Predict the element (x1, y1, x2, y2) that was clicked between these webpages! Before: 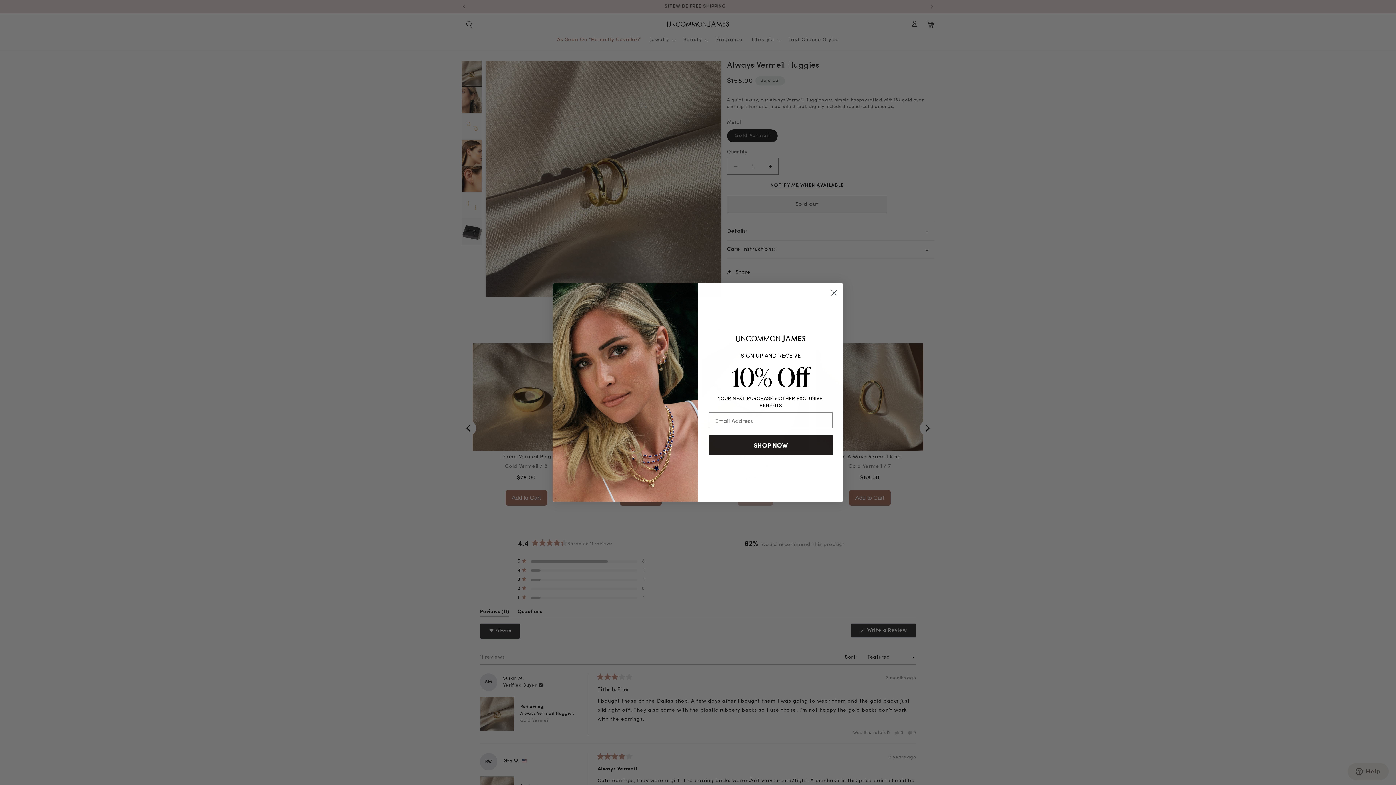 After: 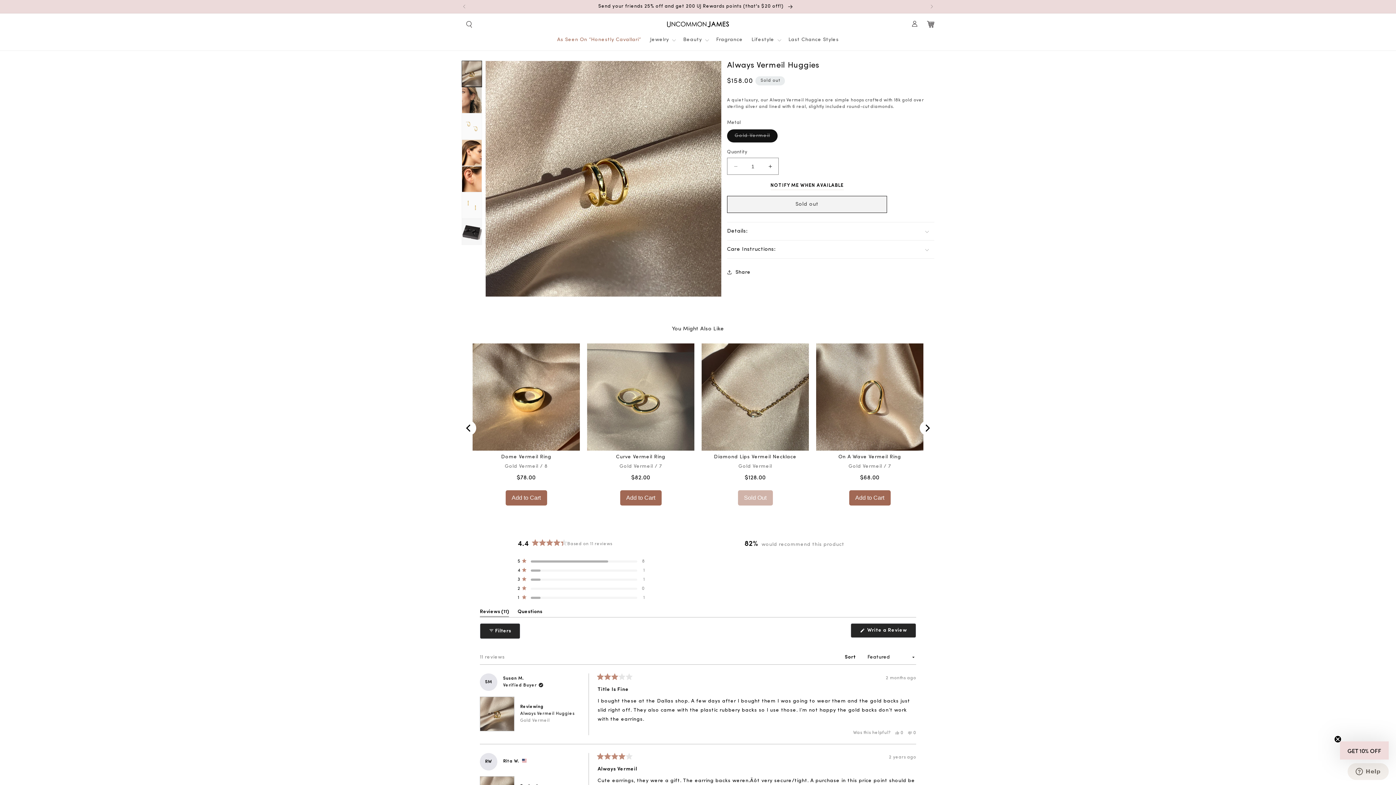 Action: bbox: (828, 330, 840, 342) label: Close dialog